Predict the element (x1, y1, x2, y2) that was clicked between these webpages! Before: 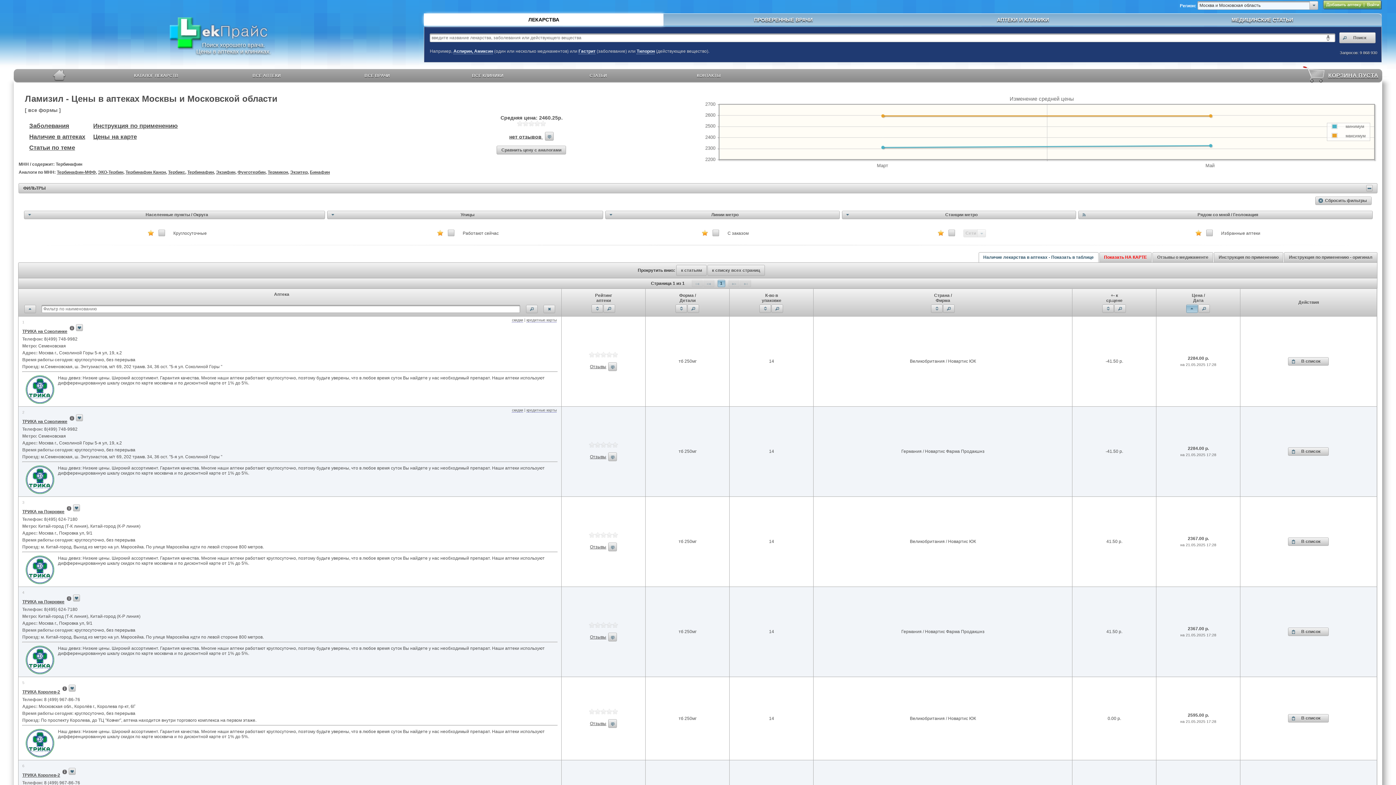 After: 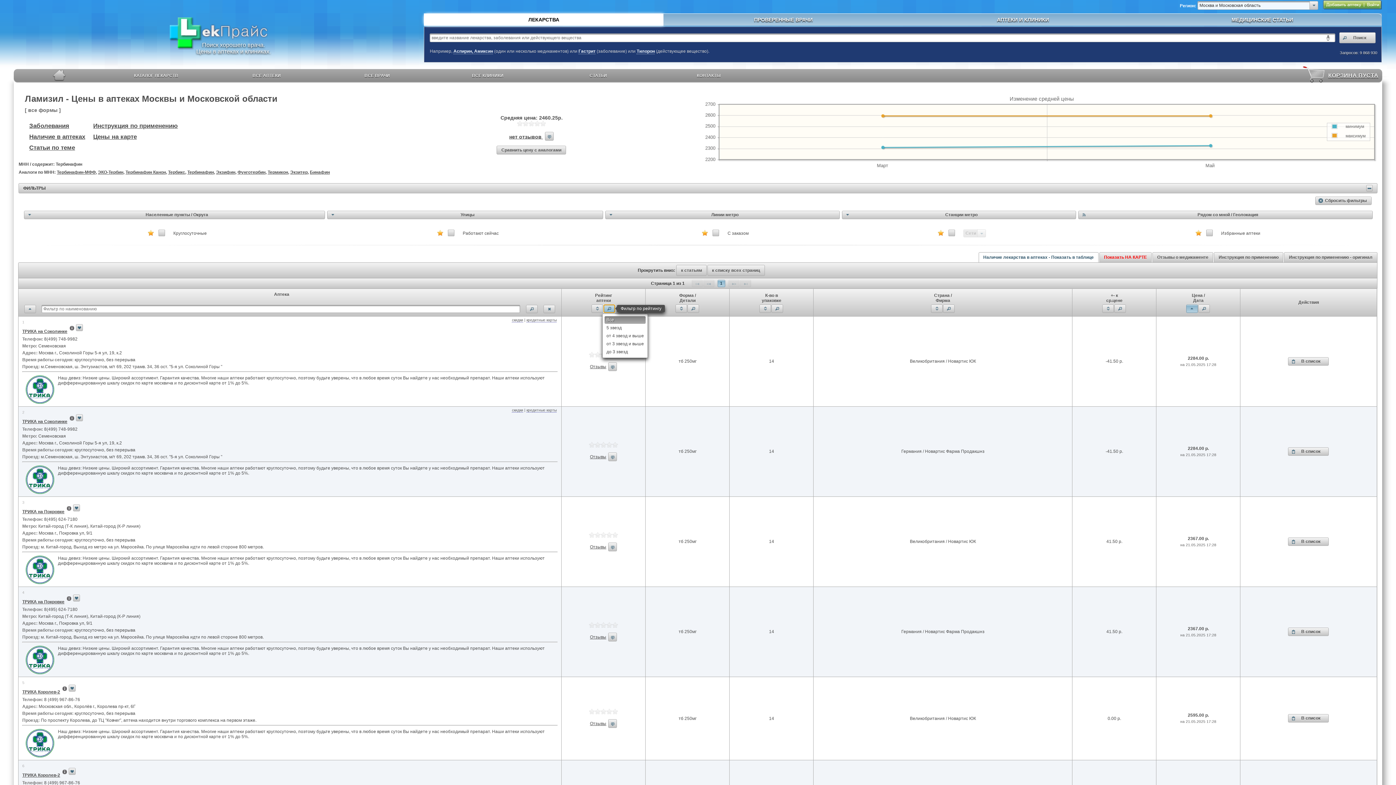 Action: label: ui-button bbox: (603, 304, 615, 312)